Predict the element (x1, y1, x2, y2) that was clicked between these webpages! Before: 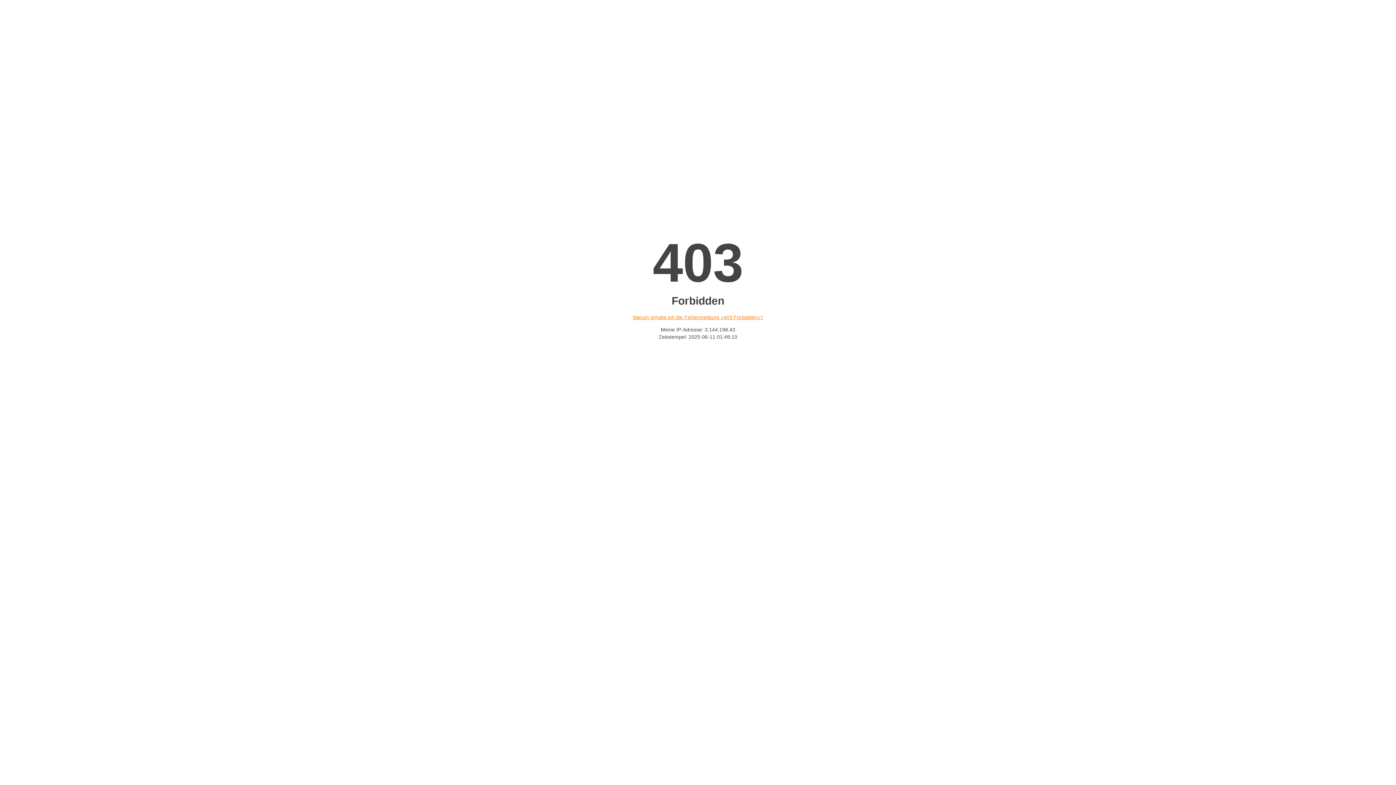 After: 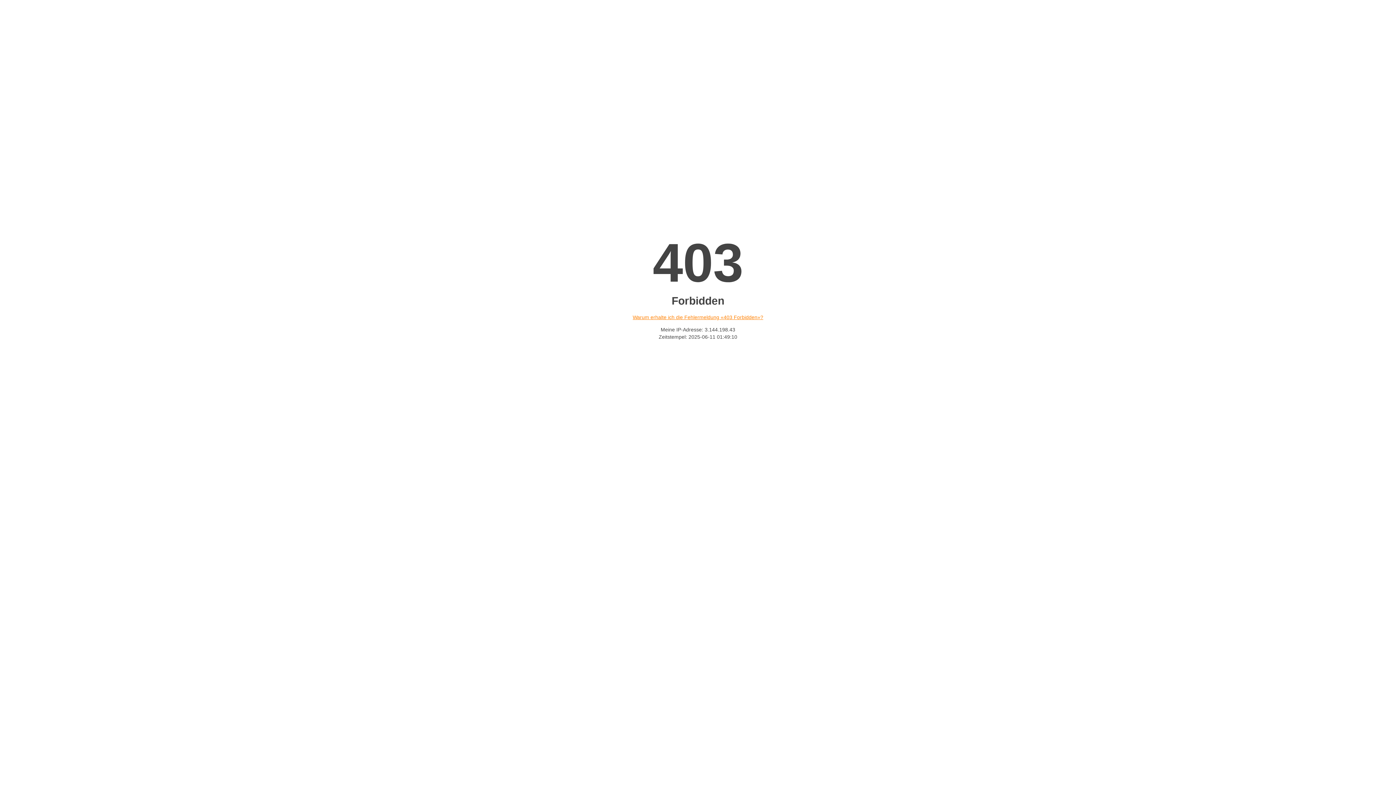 Action: bbox: (632, 314, 763, 320) label: Warum erhalte ich die Fehlermeldung «403 Forbidden»?